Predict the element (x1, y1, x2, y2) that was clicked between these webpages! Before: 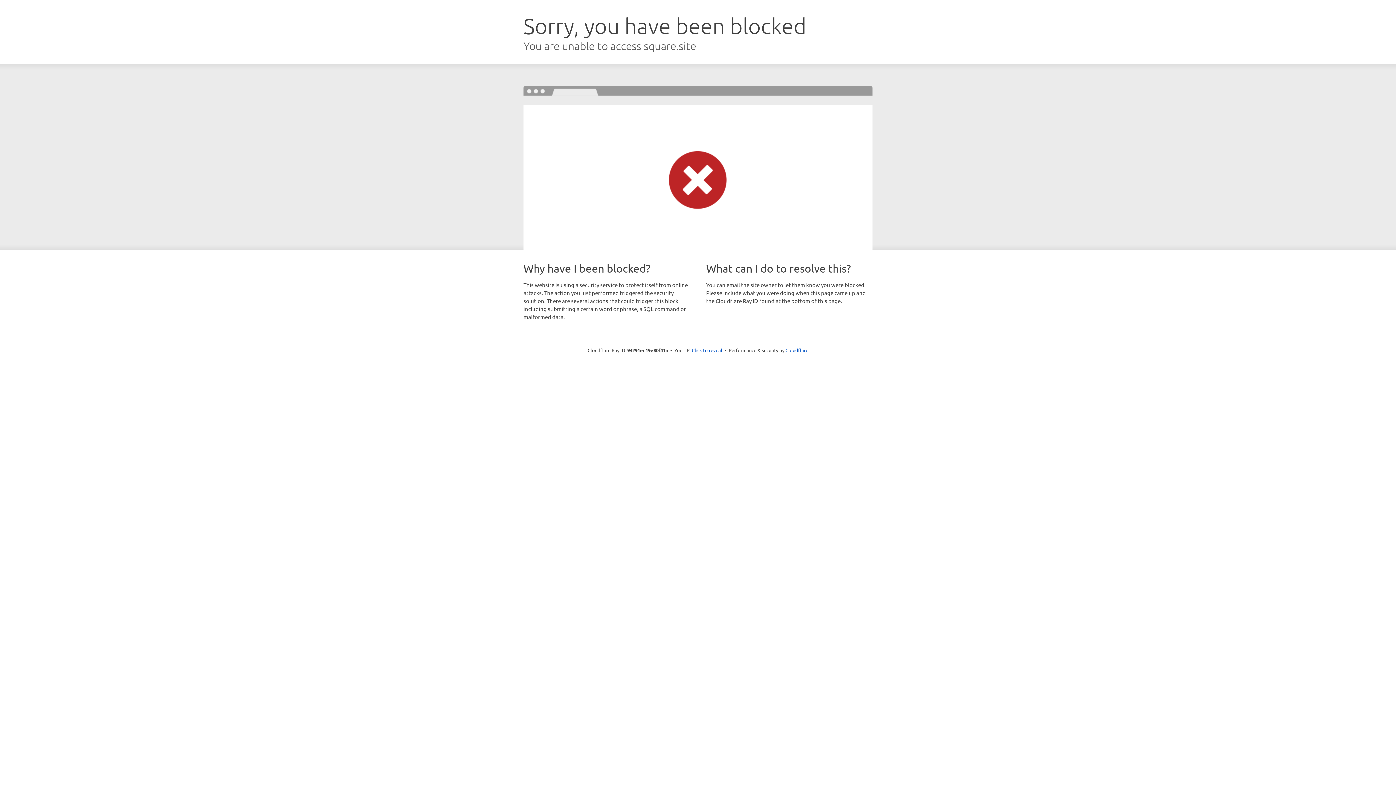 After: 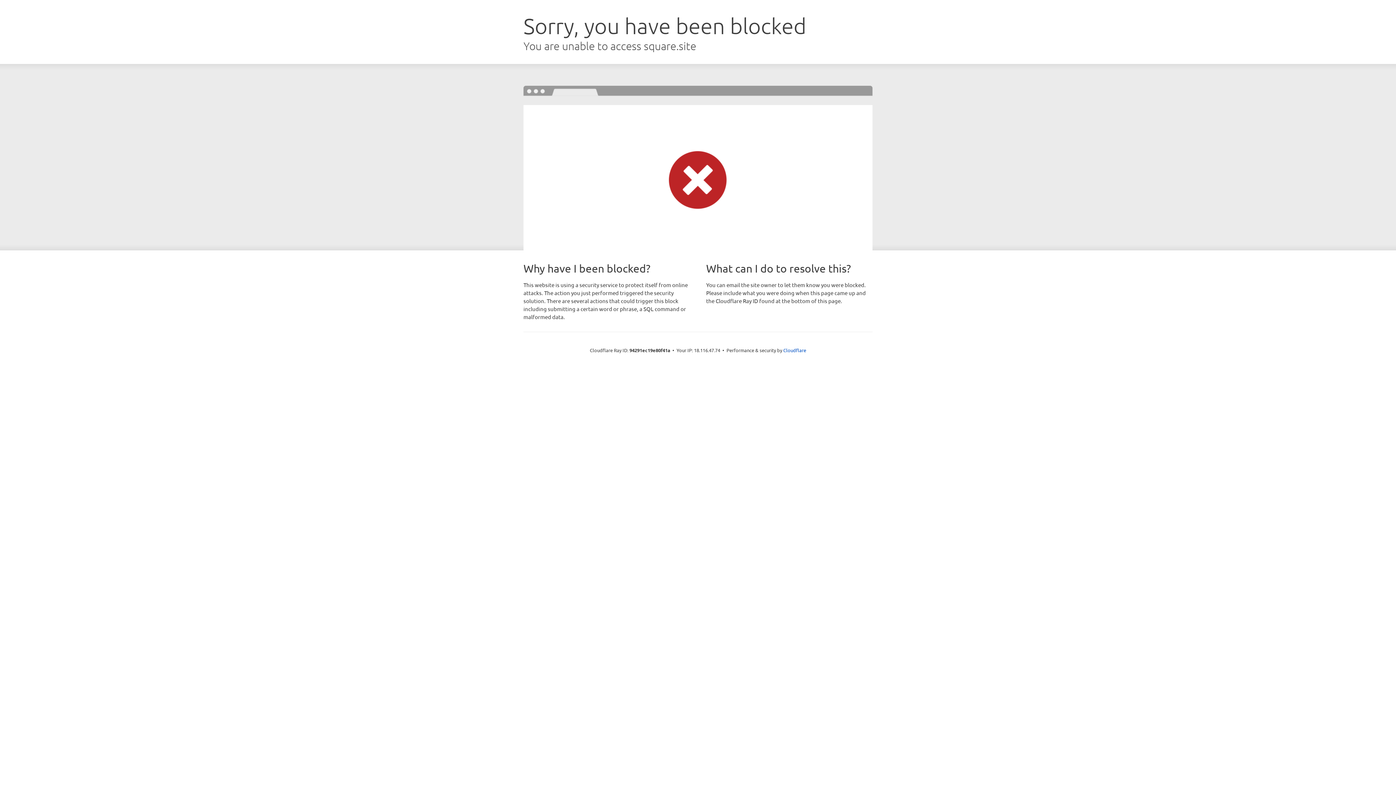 Action: bbox: (692, 346, 722, 353) label: Click to reveal